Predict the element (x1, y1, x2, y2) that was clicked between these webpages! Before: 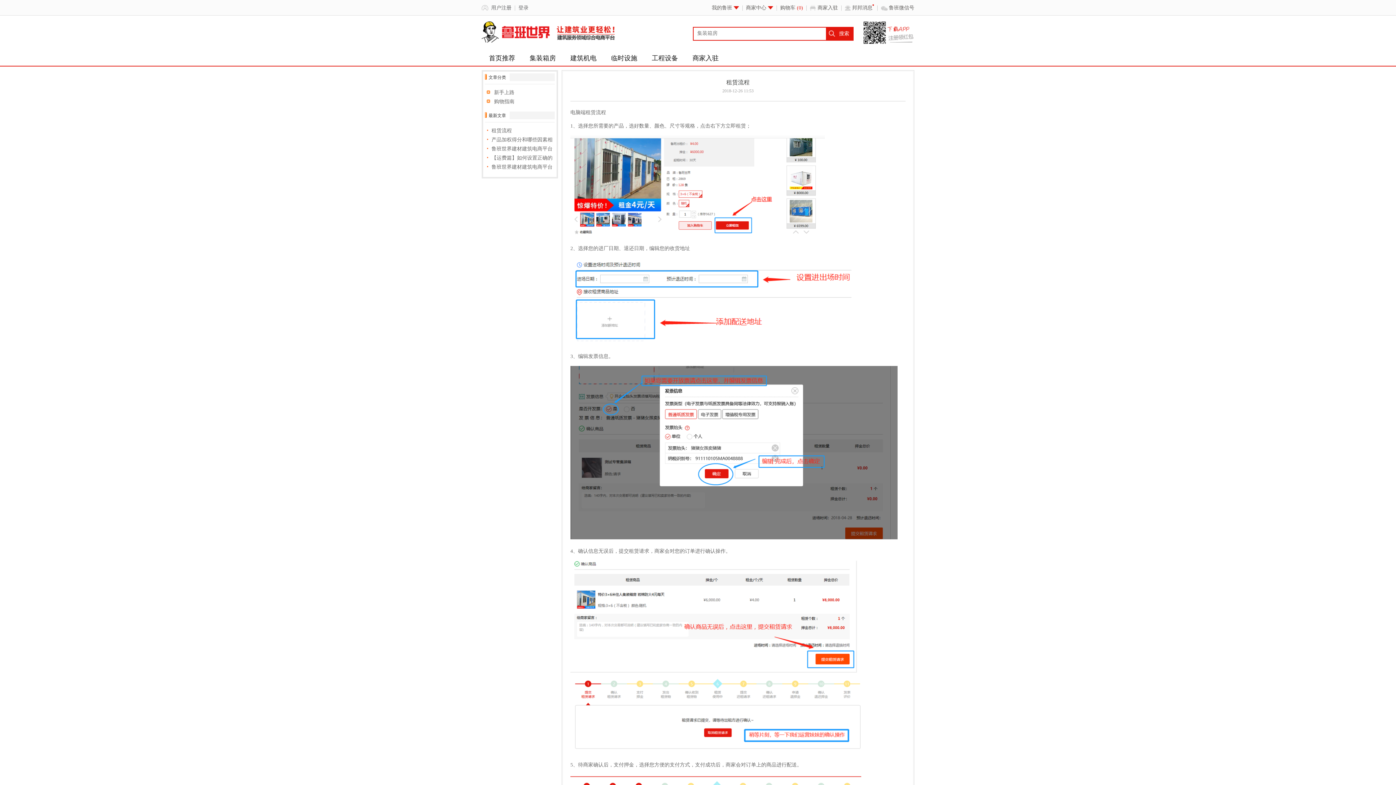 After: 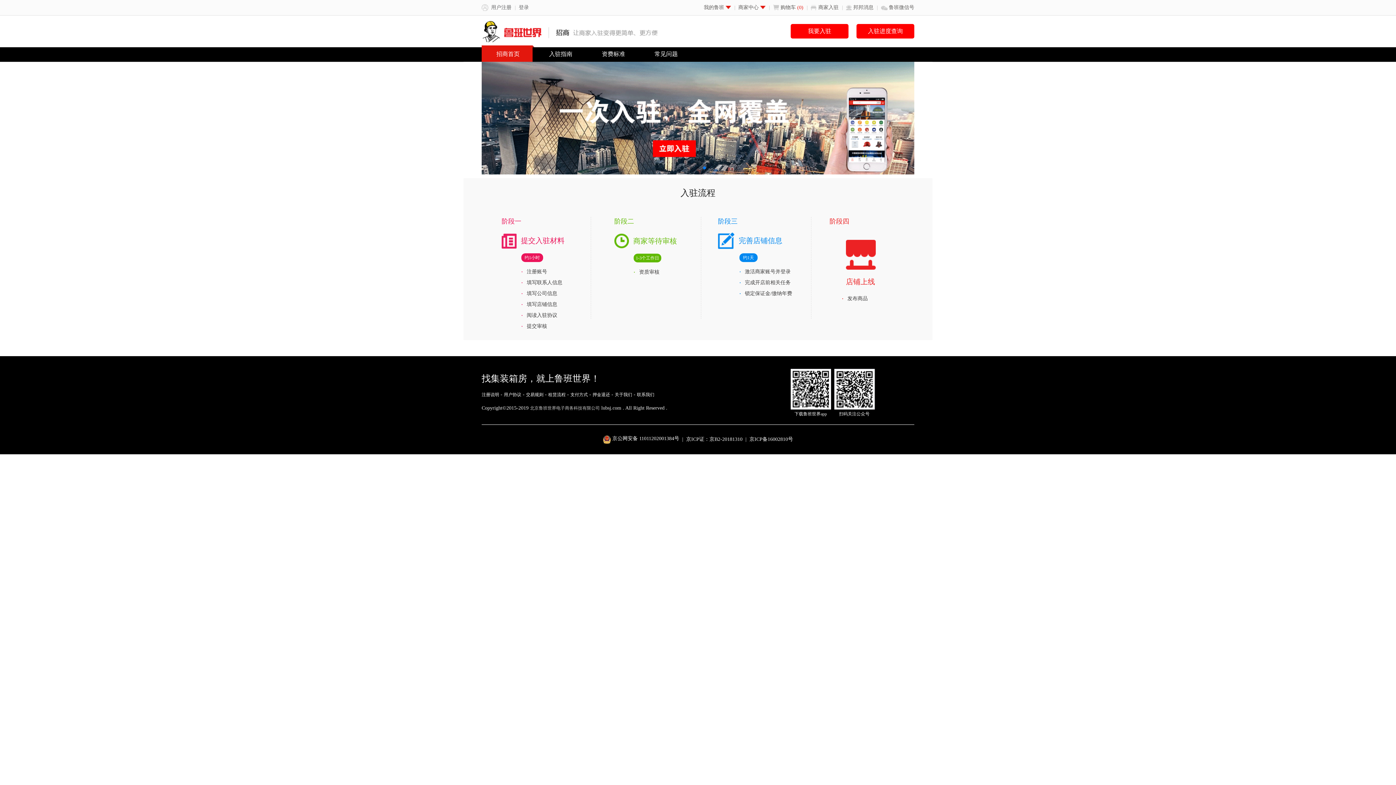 Action: label: 商家入驻 bbox: (810, 5, 838, 10)